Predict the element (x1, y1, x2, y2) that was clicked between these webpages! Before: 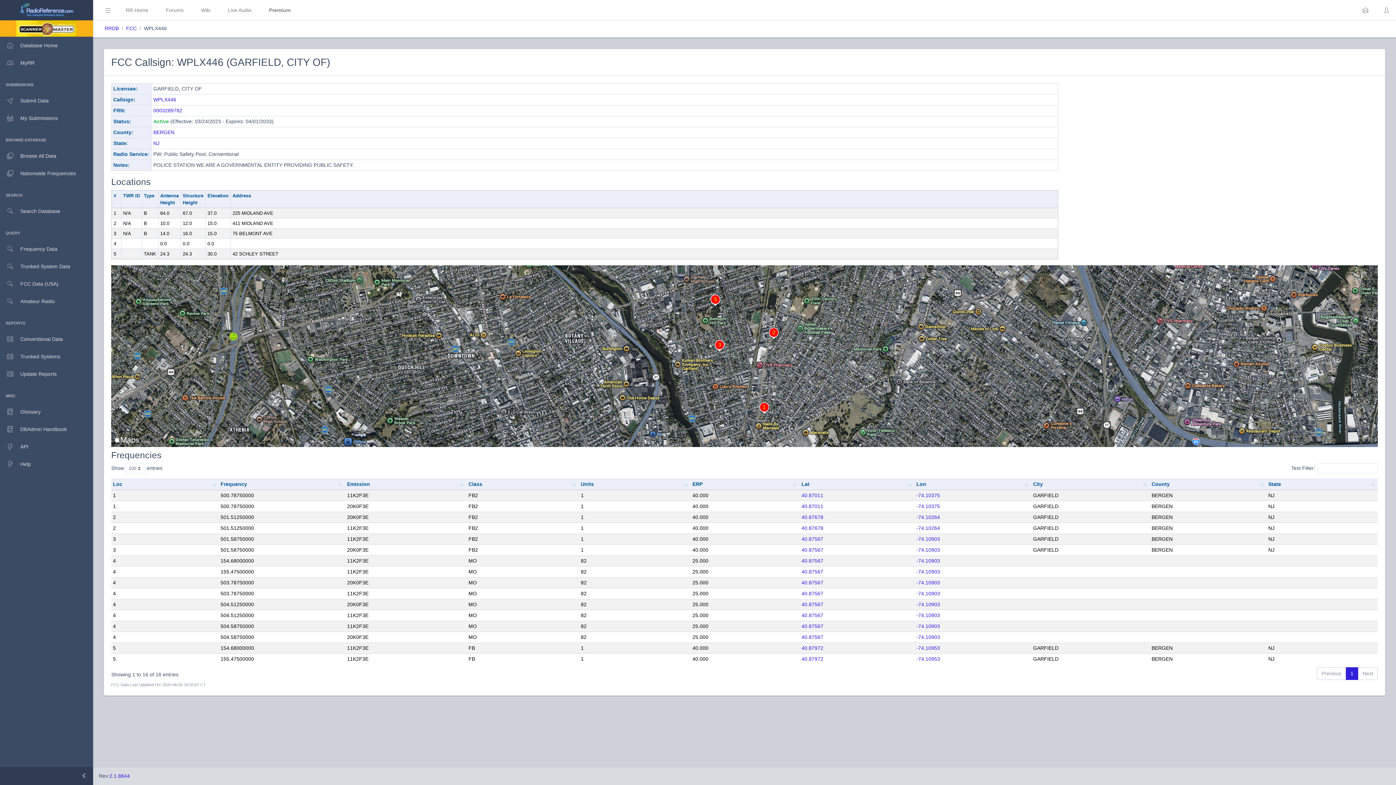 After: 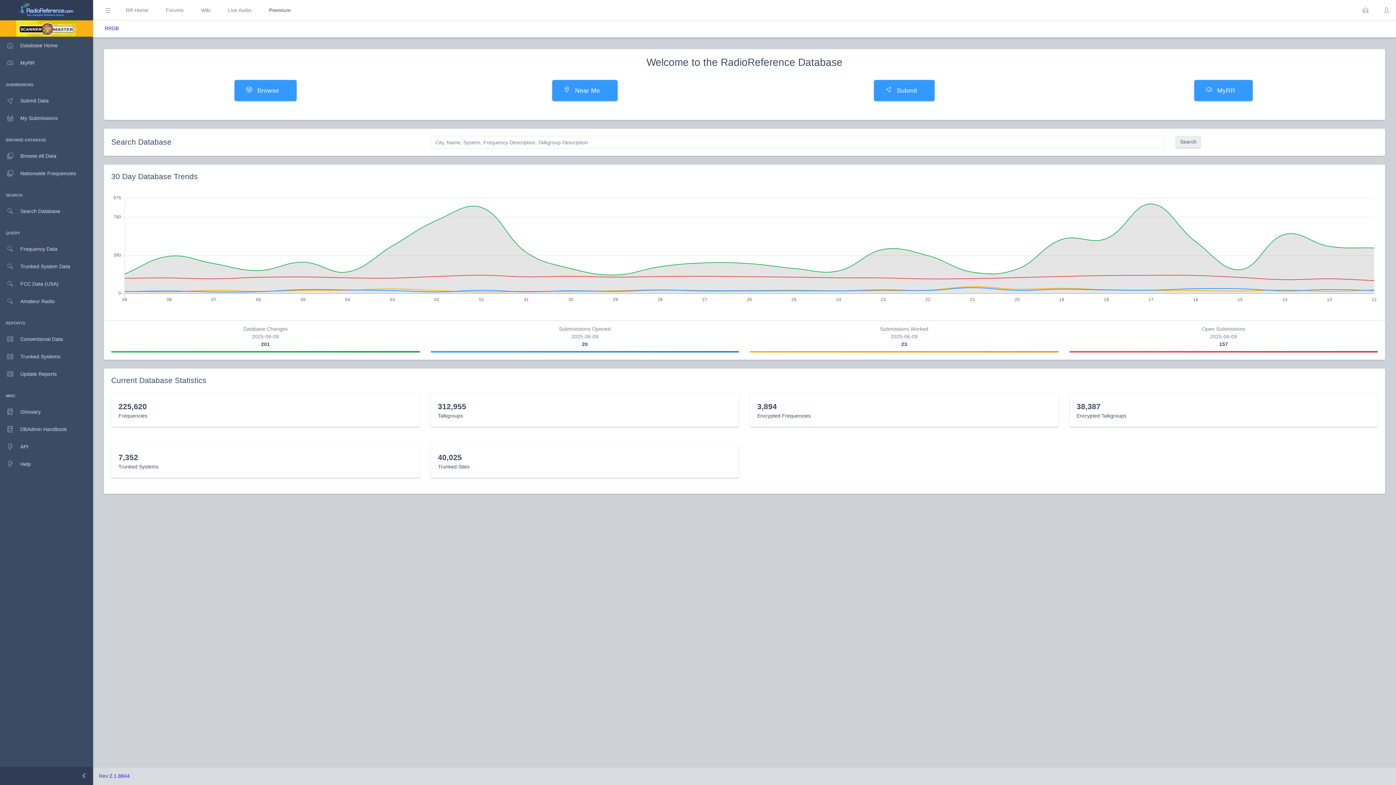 Action: label: FCC bbox: (126, 24, 136, 33)